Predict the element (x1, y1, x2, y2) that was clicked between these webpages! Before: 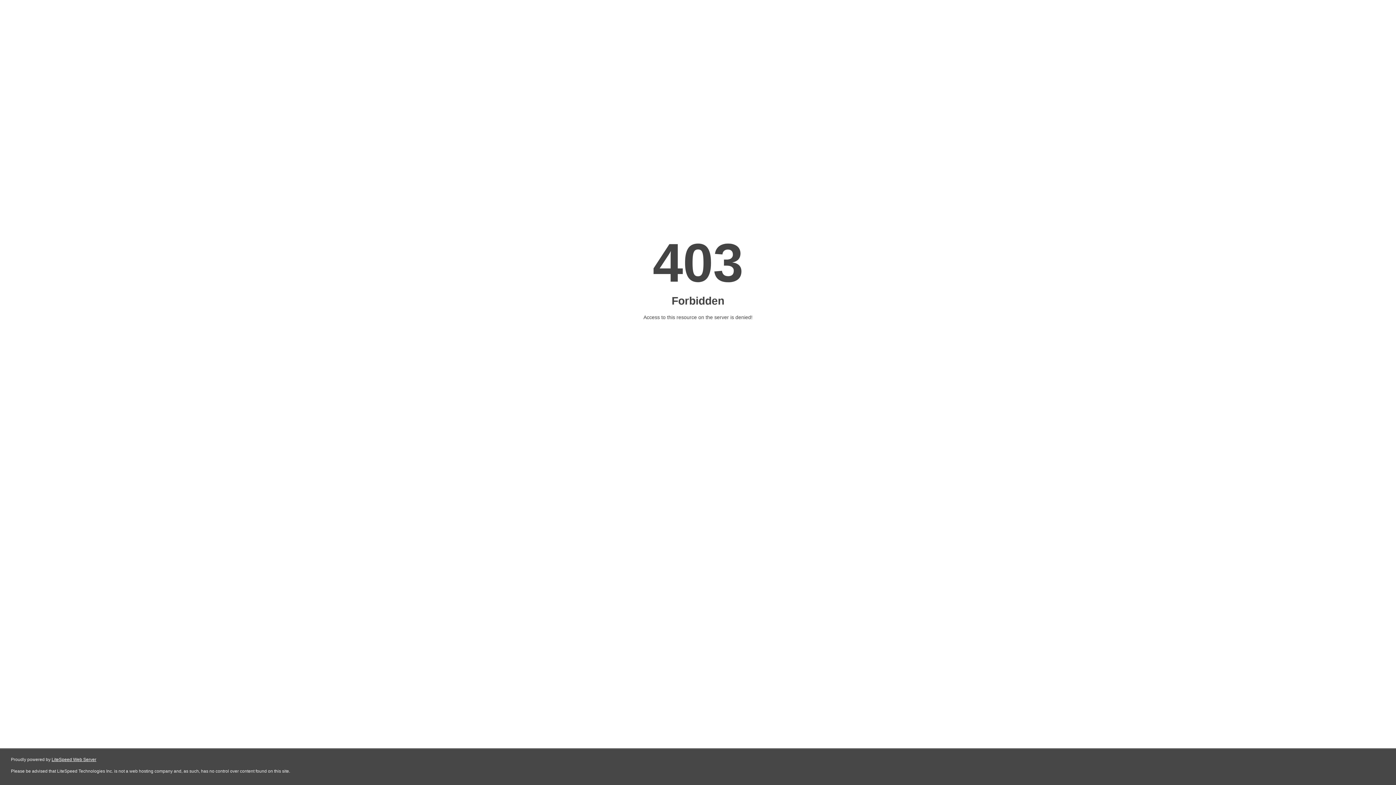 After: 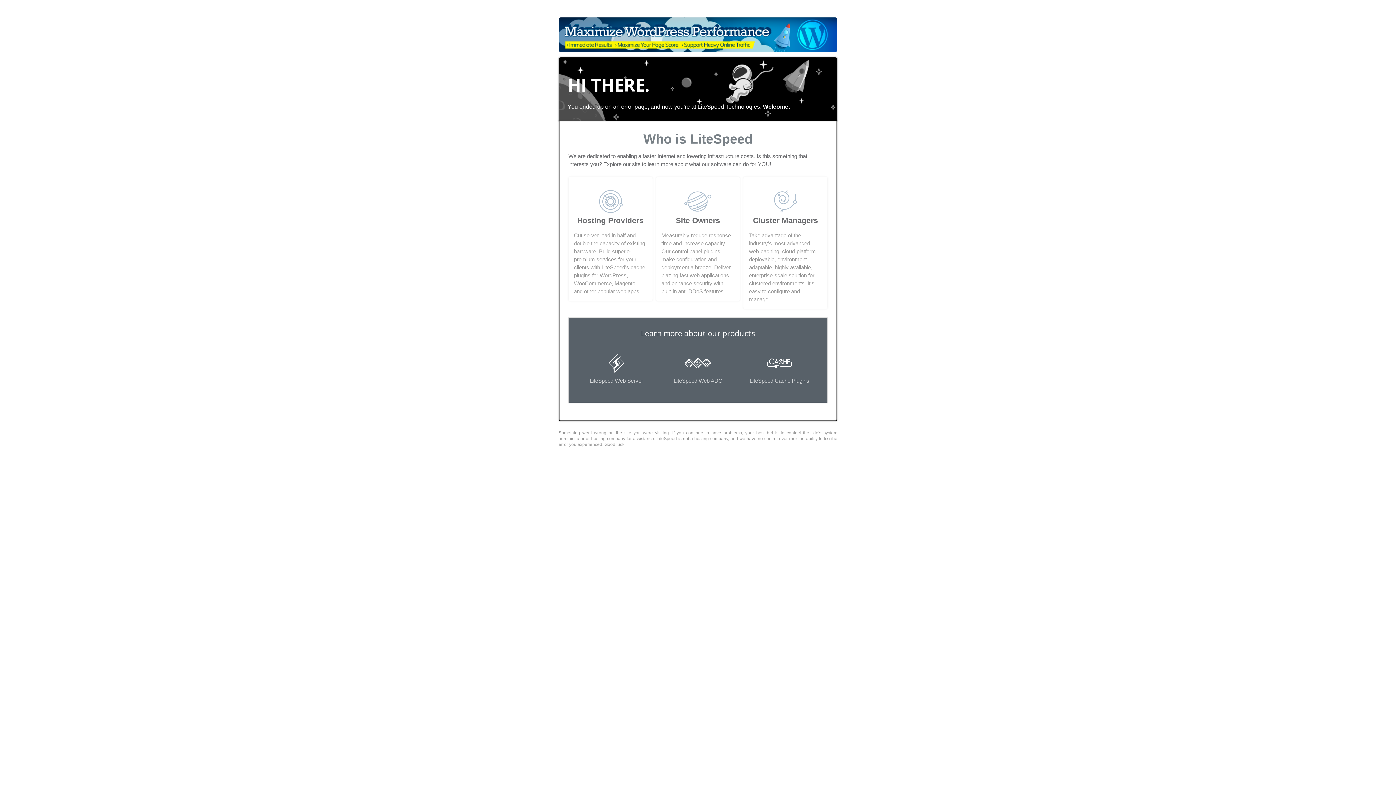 Action: label: LiteSpeed Web Server bbox: (51, 757, 96, 762)